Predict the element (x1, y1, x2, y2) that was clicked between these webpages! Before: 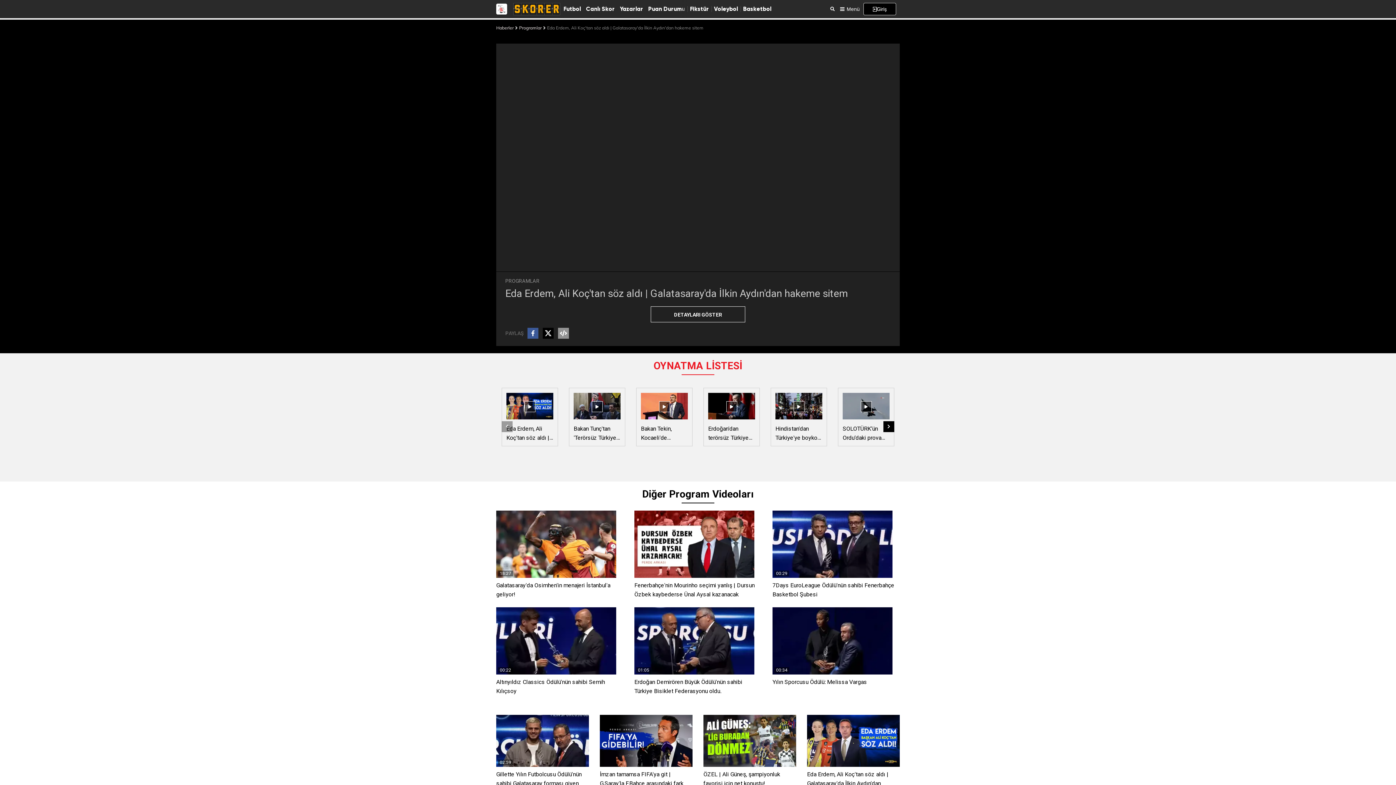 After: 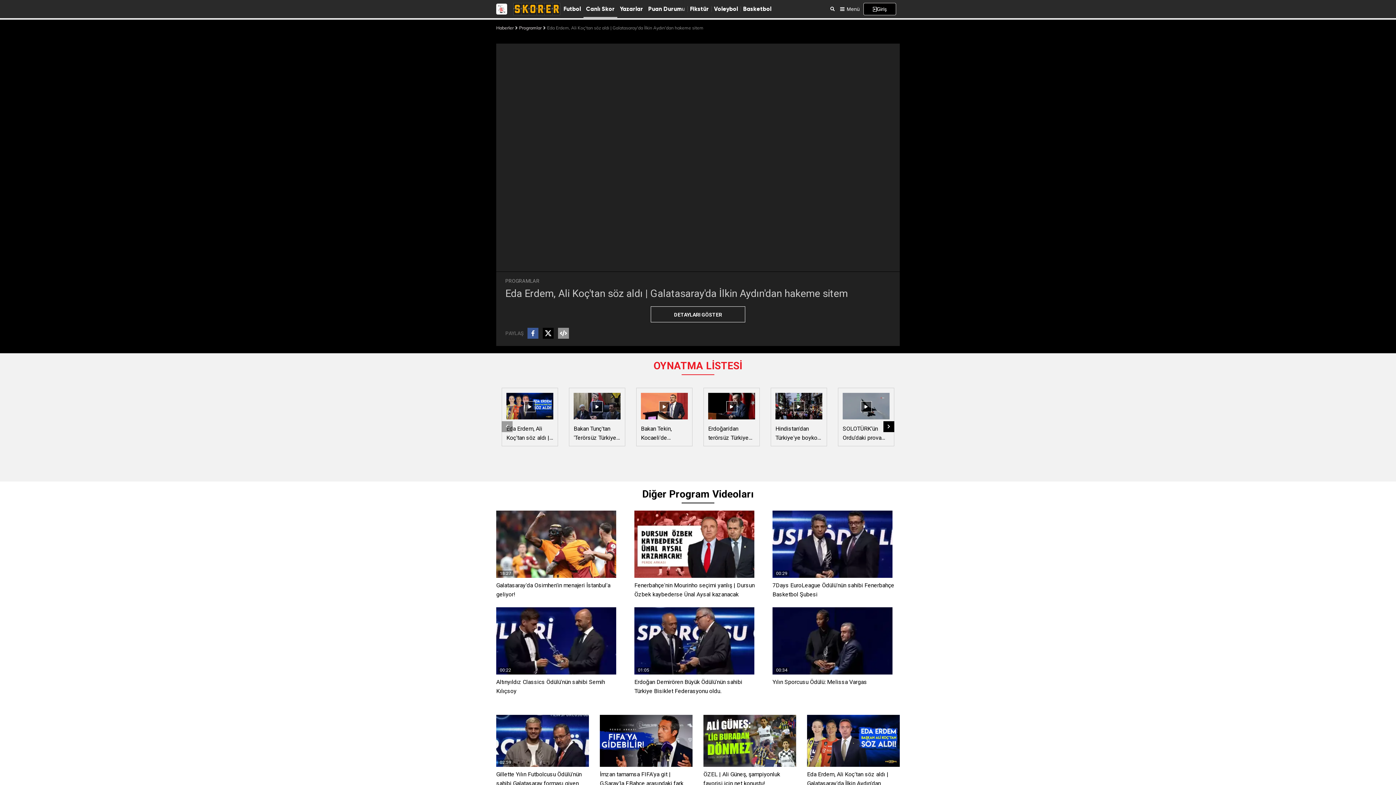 Action: label: Canlı Skor bbox: (583, 0, 617, 18)